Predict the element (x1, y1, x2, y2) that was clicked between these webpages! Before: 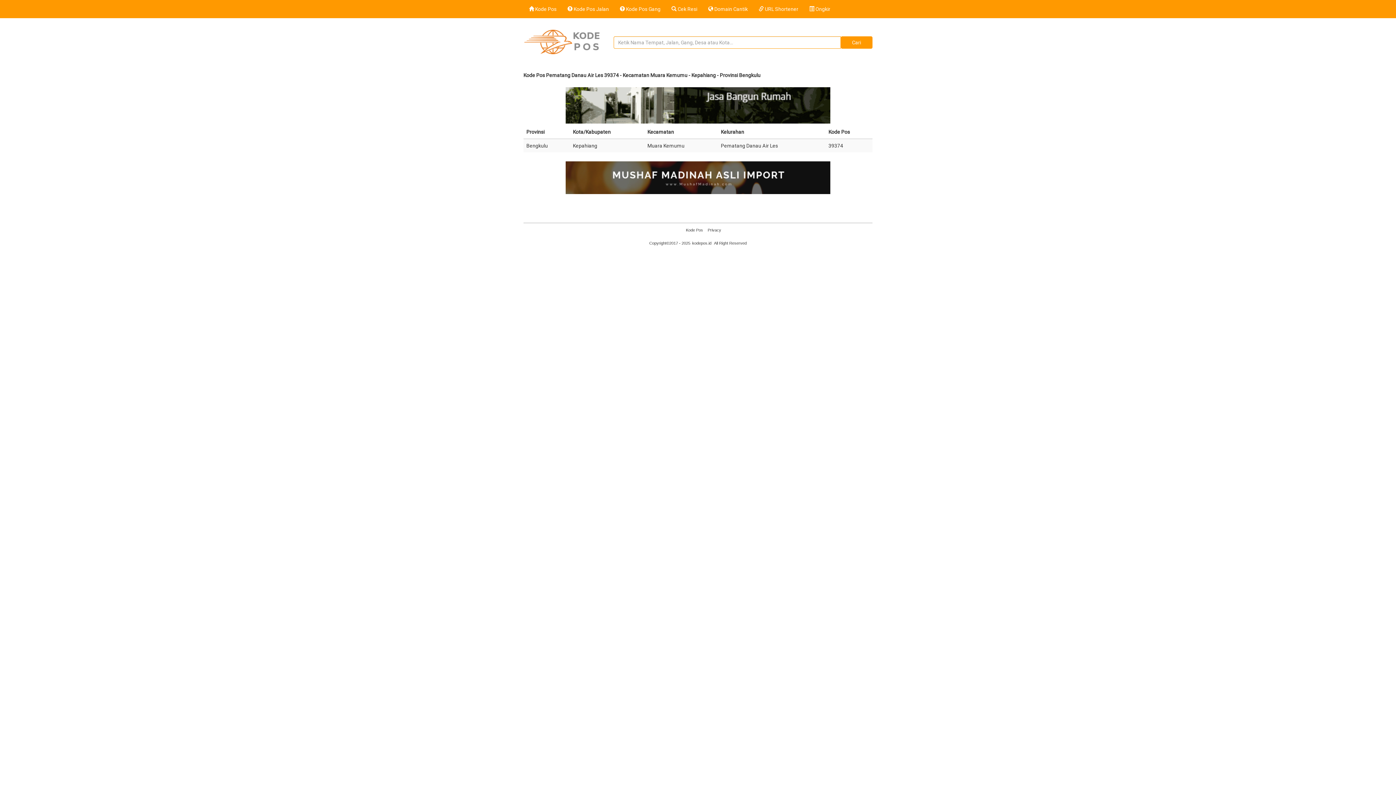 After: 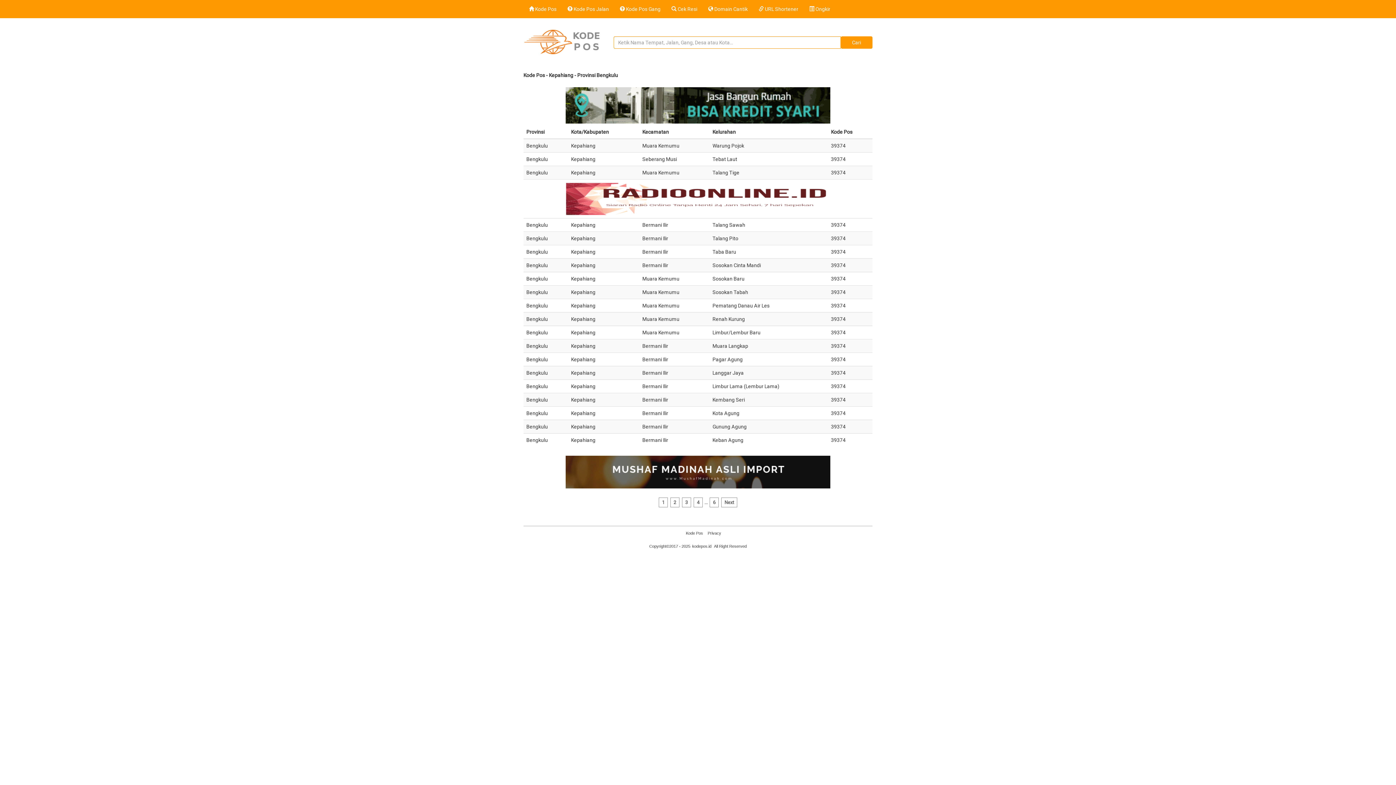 Action: bbox: (573, 142, 597, 148) label: Kepahiang